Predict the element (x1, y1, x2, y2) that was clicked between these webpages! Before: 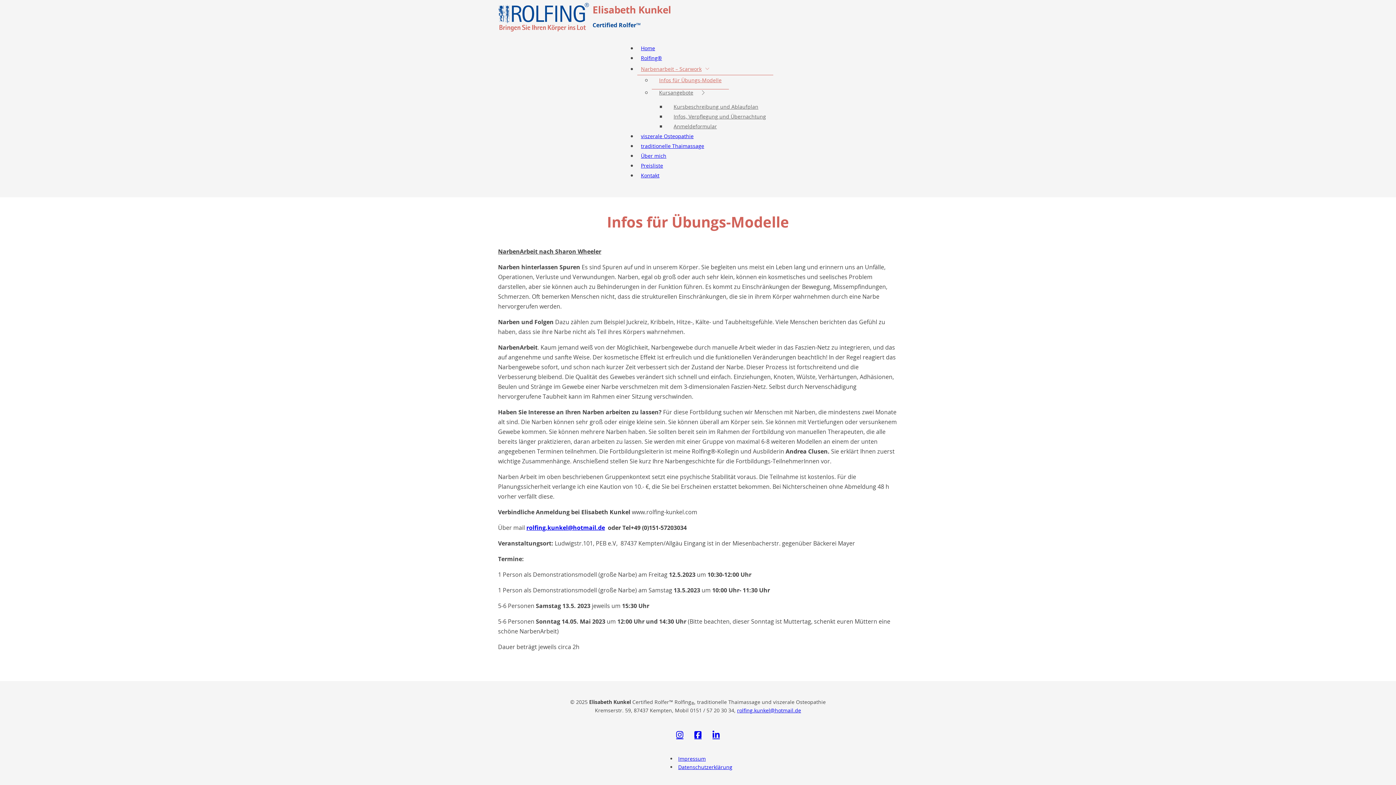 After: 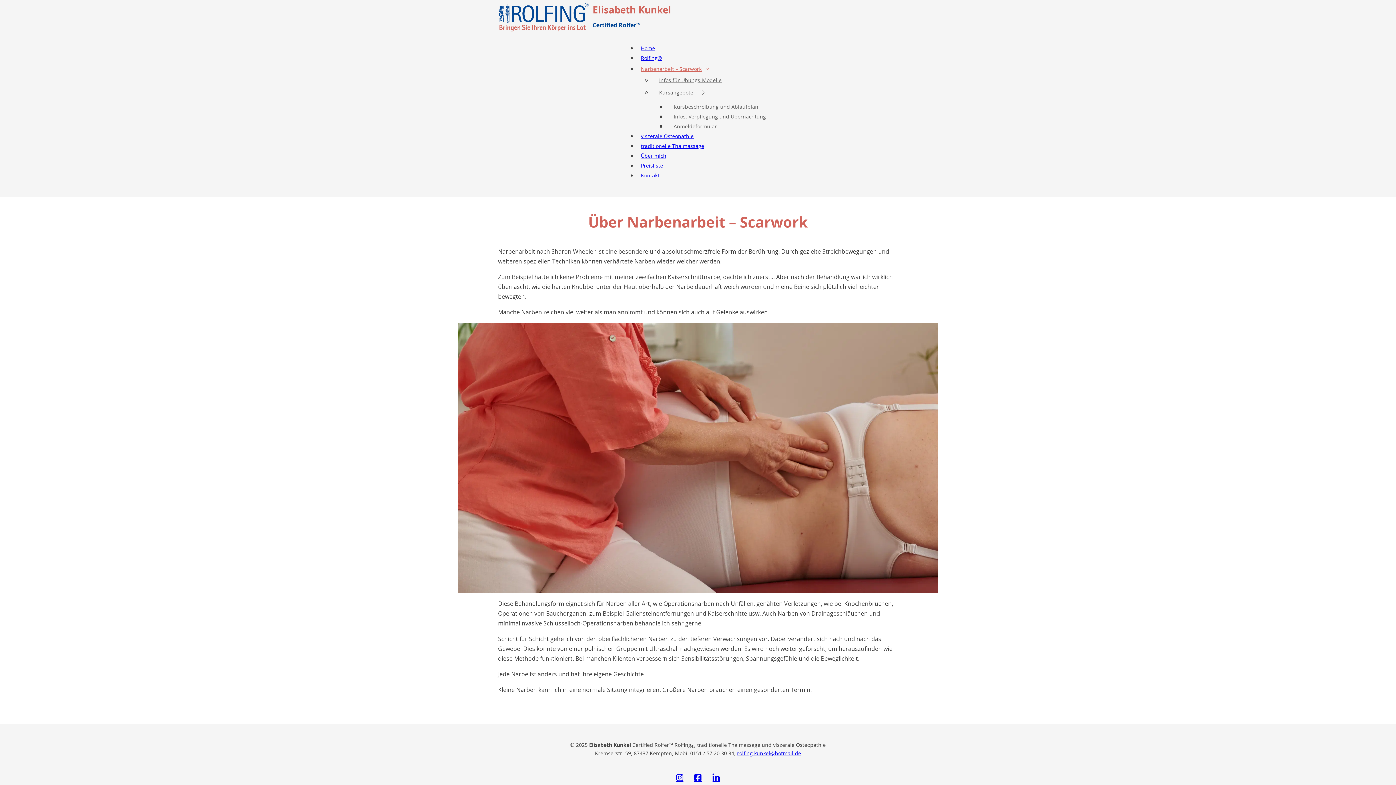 Action: label: Narbenarbeit – Scarwork bbox: (637, 62, 705, 74)